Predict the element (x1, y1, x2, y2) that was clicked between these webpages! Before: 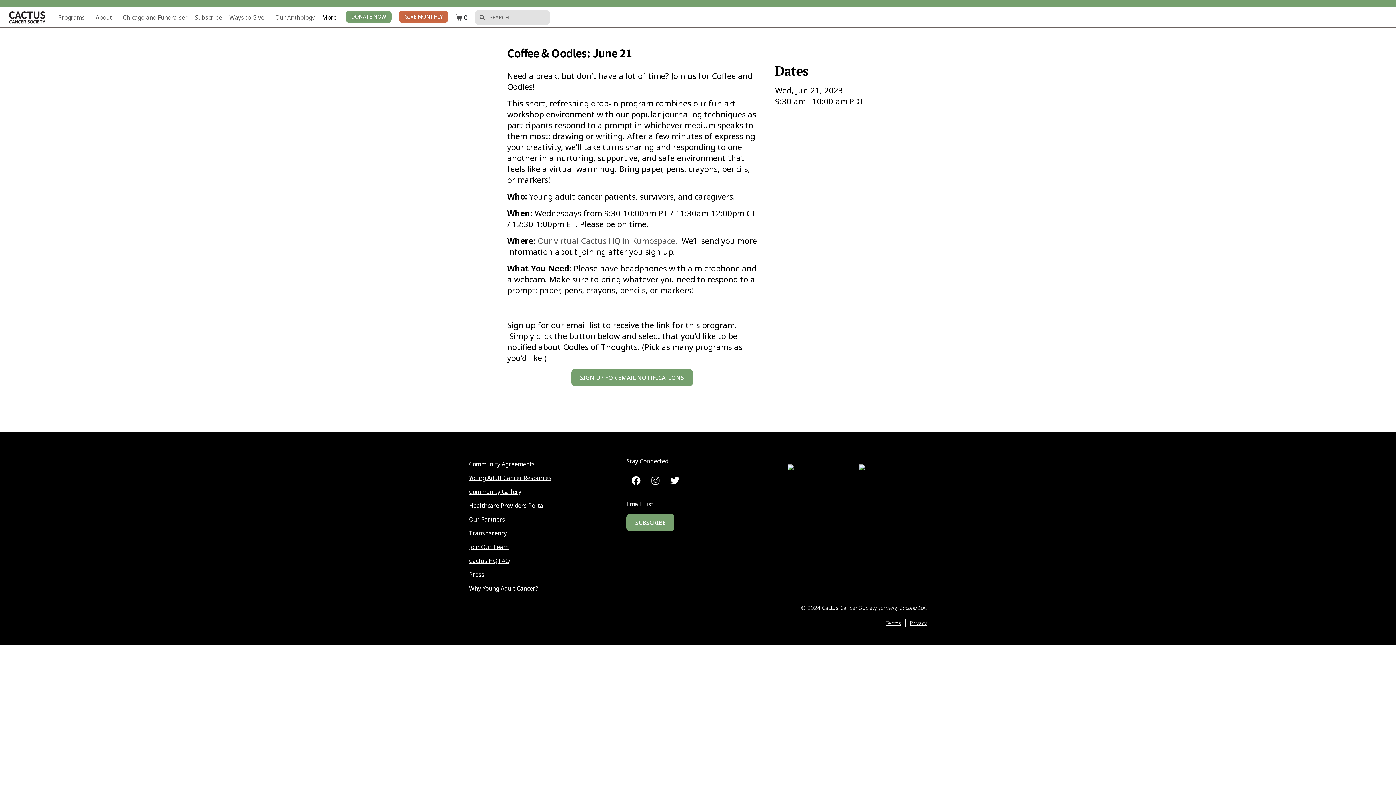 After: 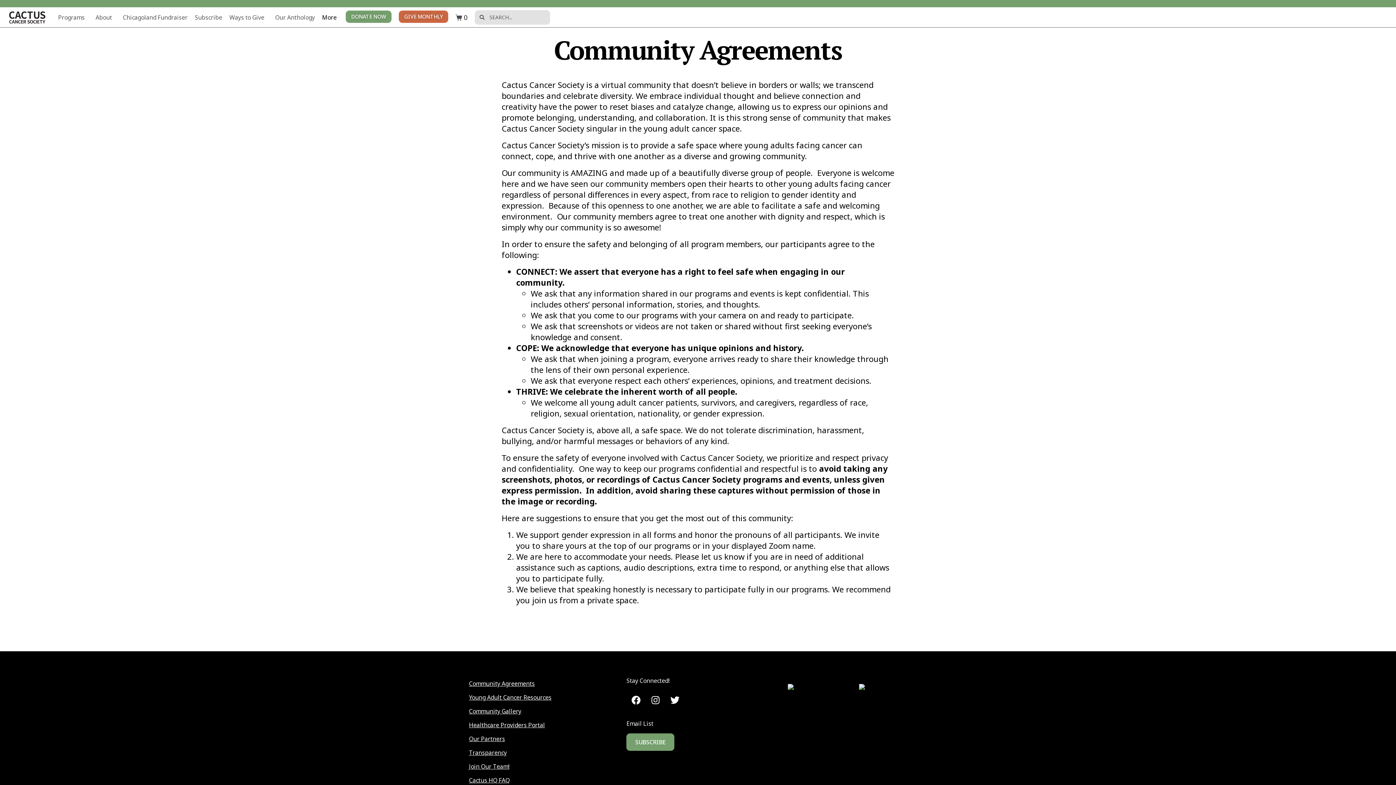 Action: label: Community Agreements bbox: (469, 457, 612, 471)